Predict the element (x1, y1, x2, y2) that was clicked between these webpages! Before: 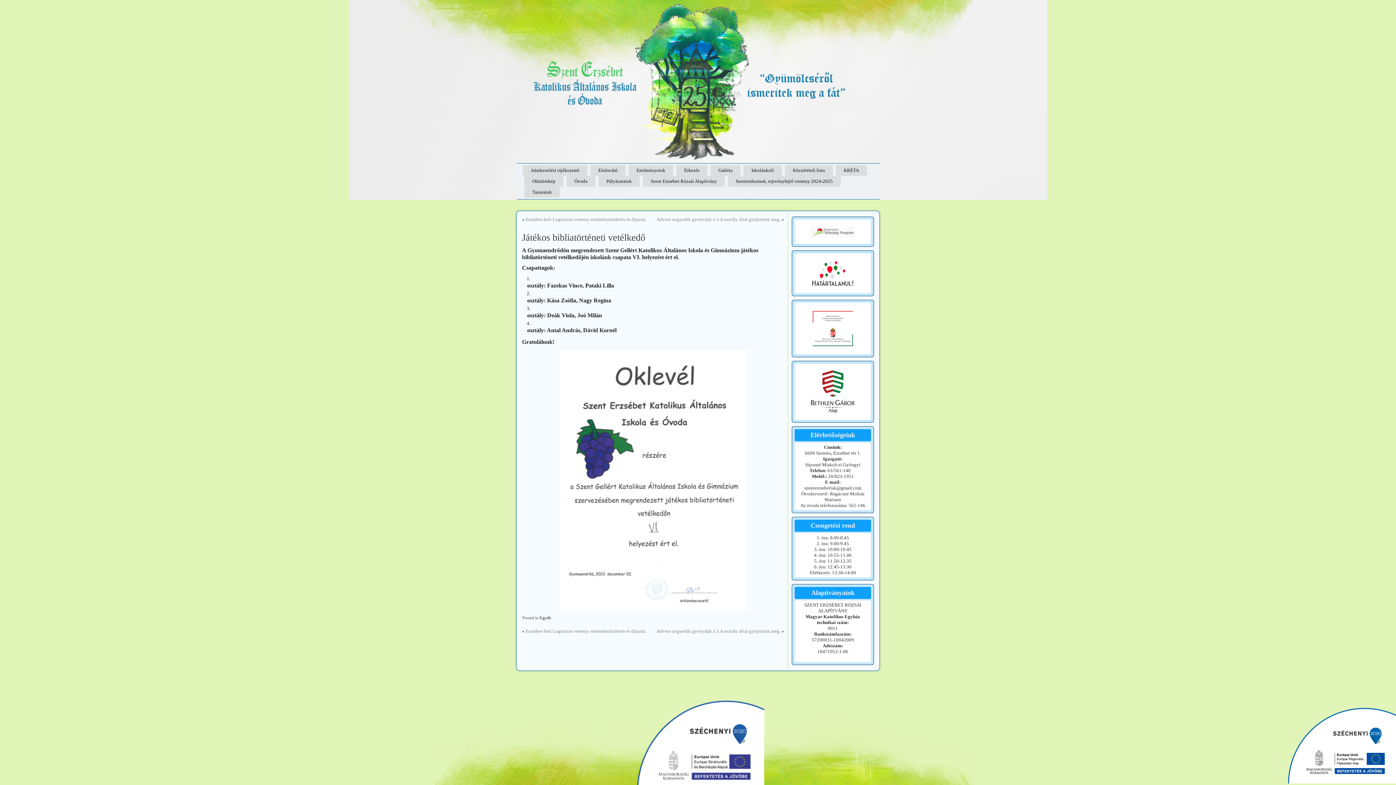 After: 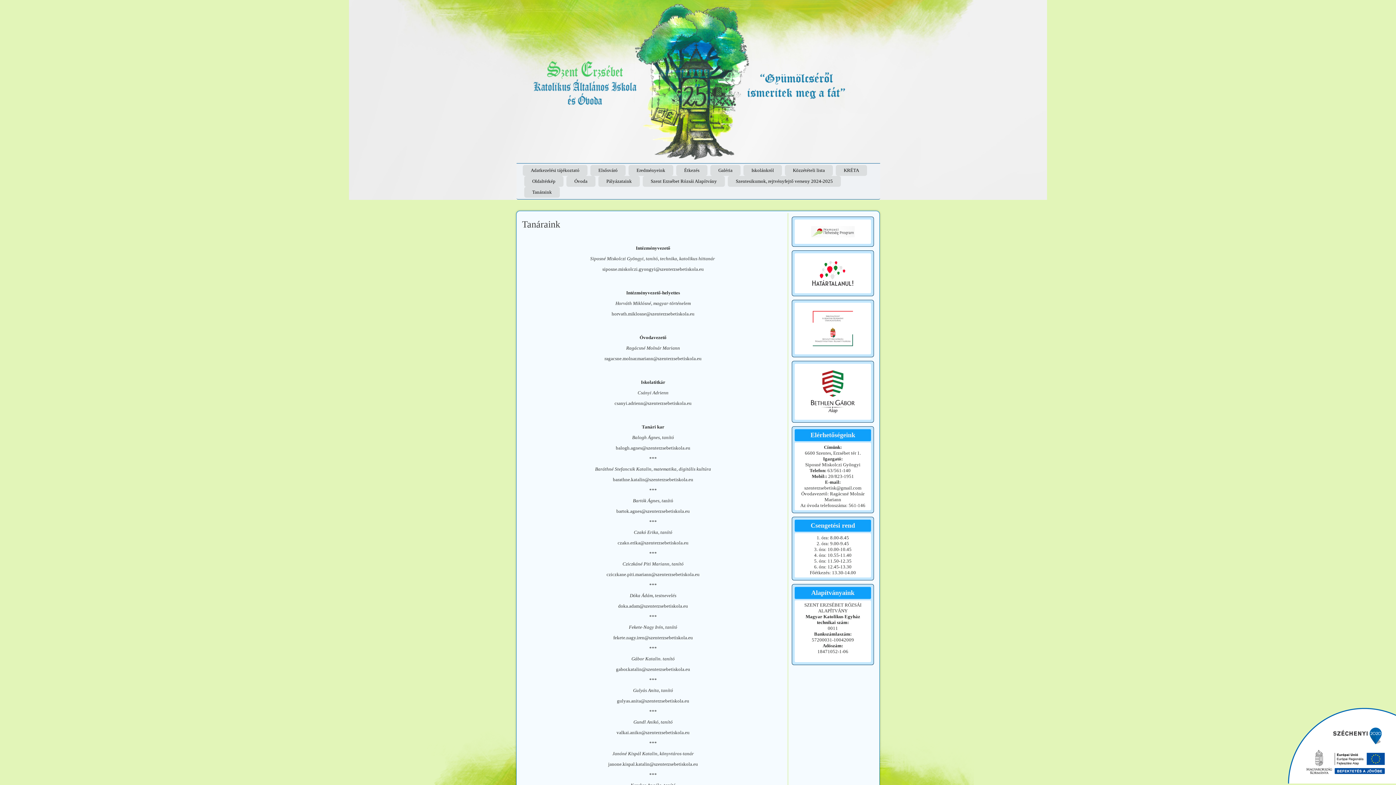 Action: label: Tanáraink bbox: (524, 186, 560, 197)